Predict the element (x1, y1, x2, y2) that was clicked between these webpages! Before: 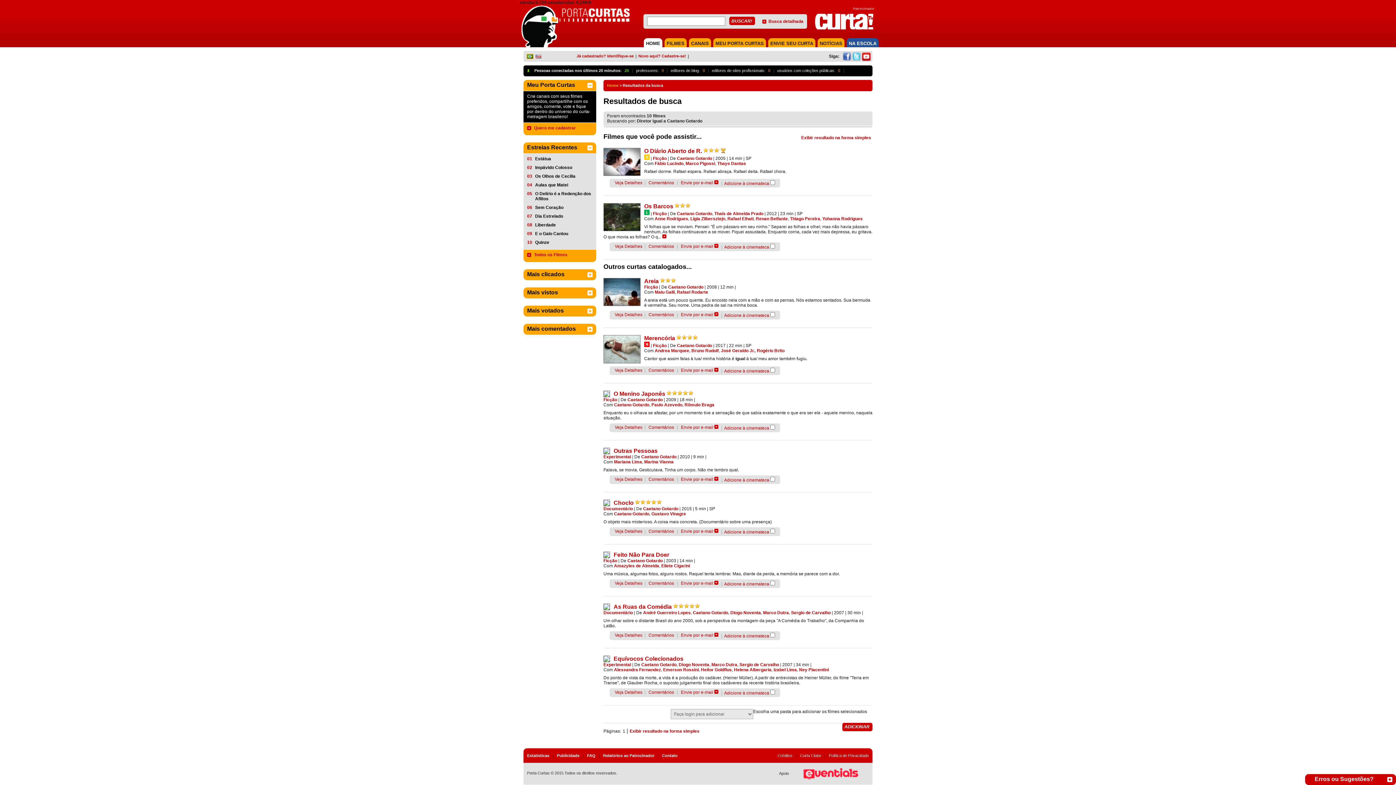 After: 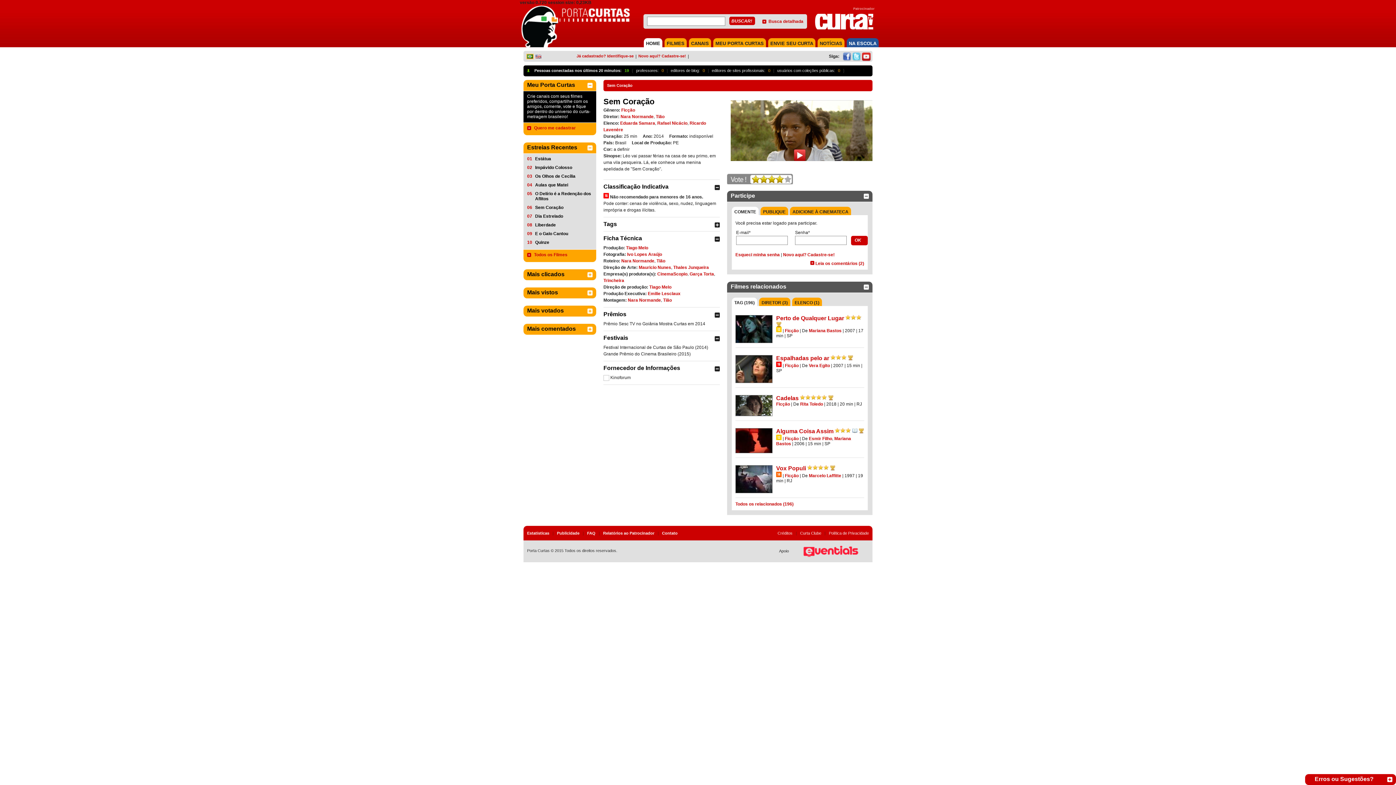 Action: bbox: (535, 205, 592, 210) label: Sem Coração